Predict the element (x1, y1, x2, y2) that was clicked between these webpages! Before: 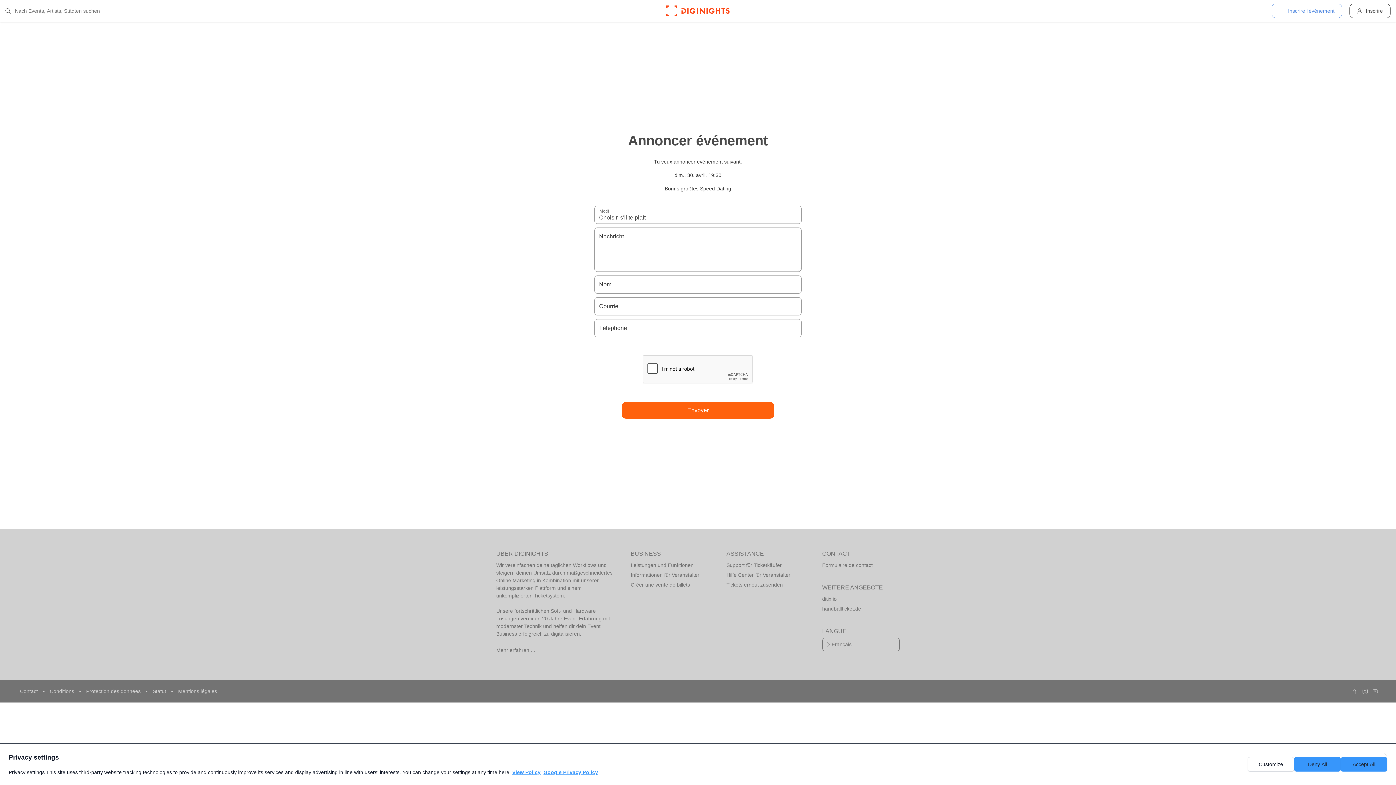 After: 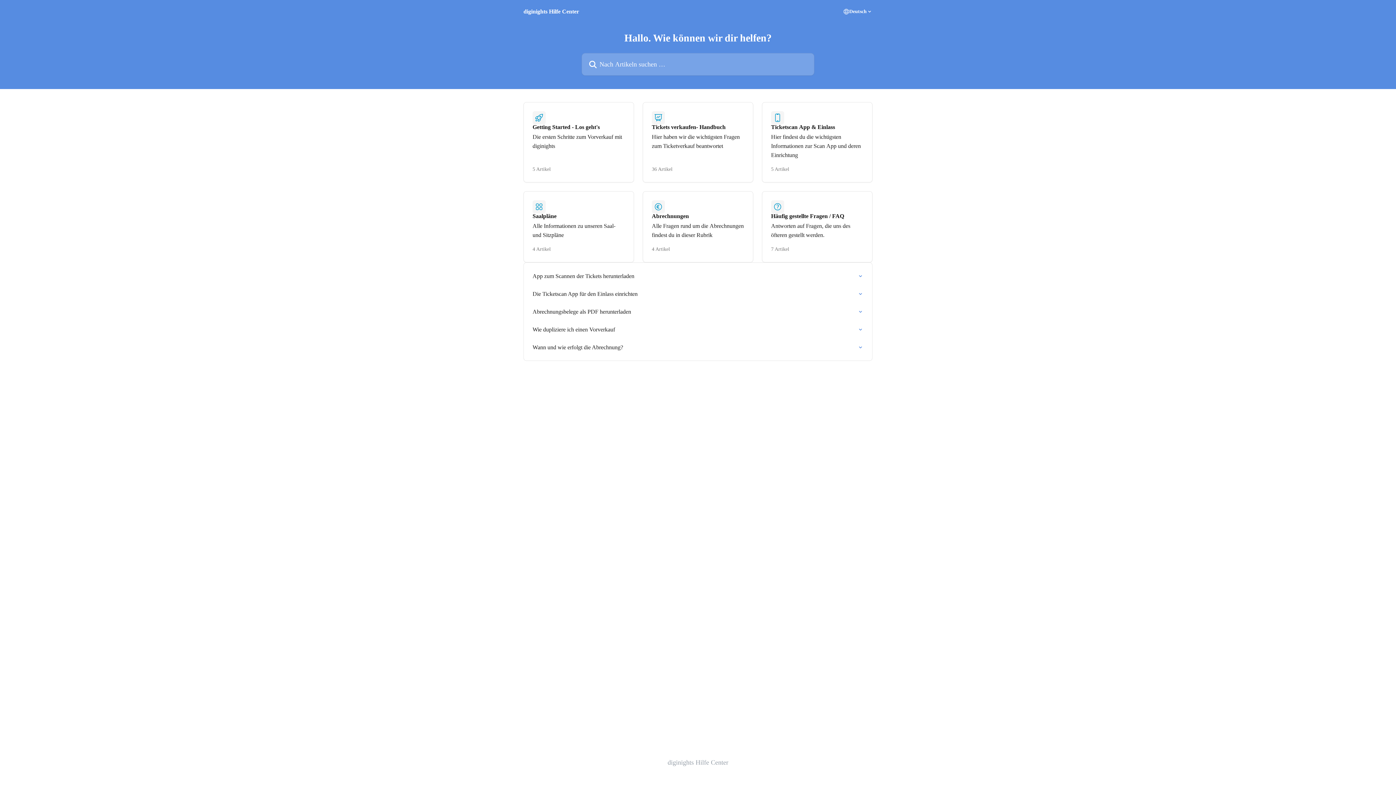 Action: bbox: (726, 570, 804, 580) label: Hilfe Center für Veranstalter